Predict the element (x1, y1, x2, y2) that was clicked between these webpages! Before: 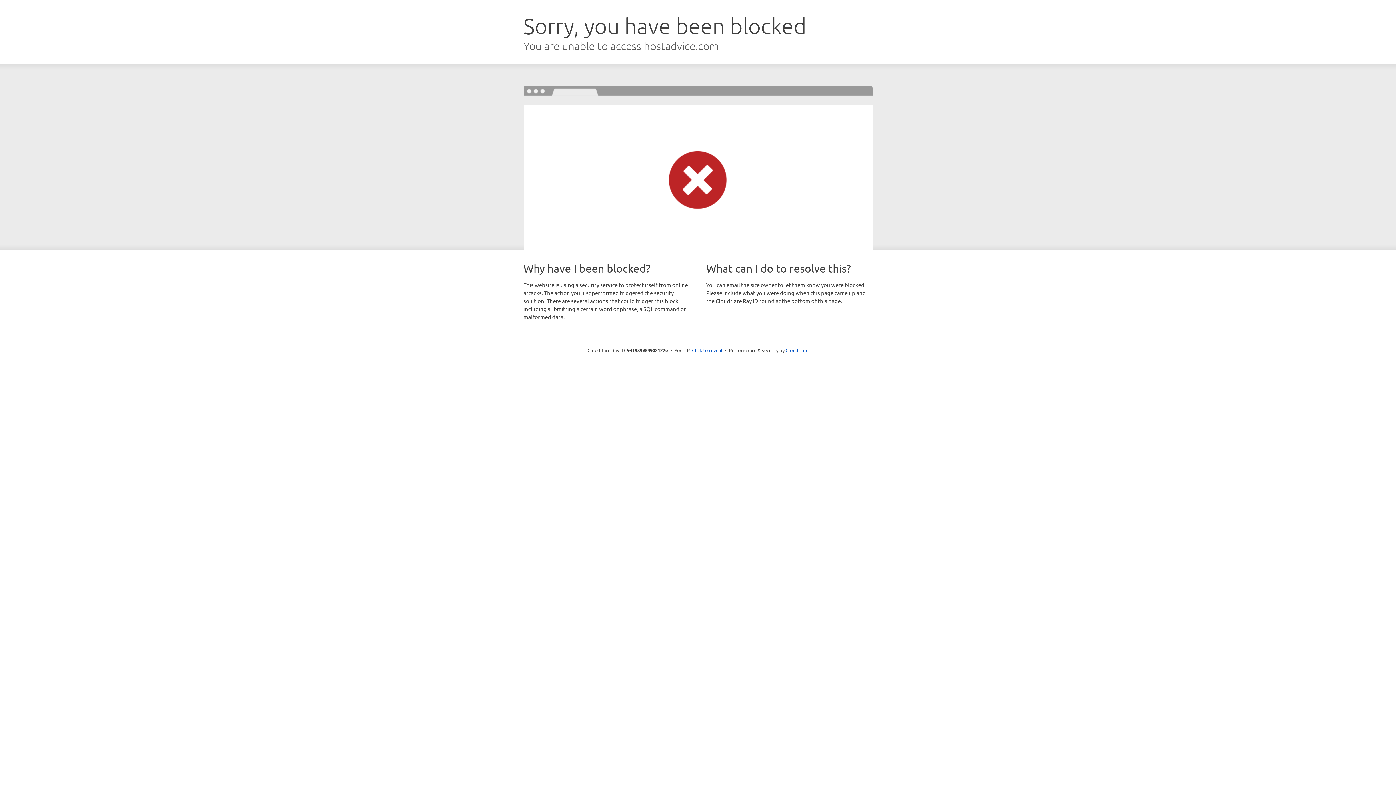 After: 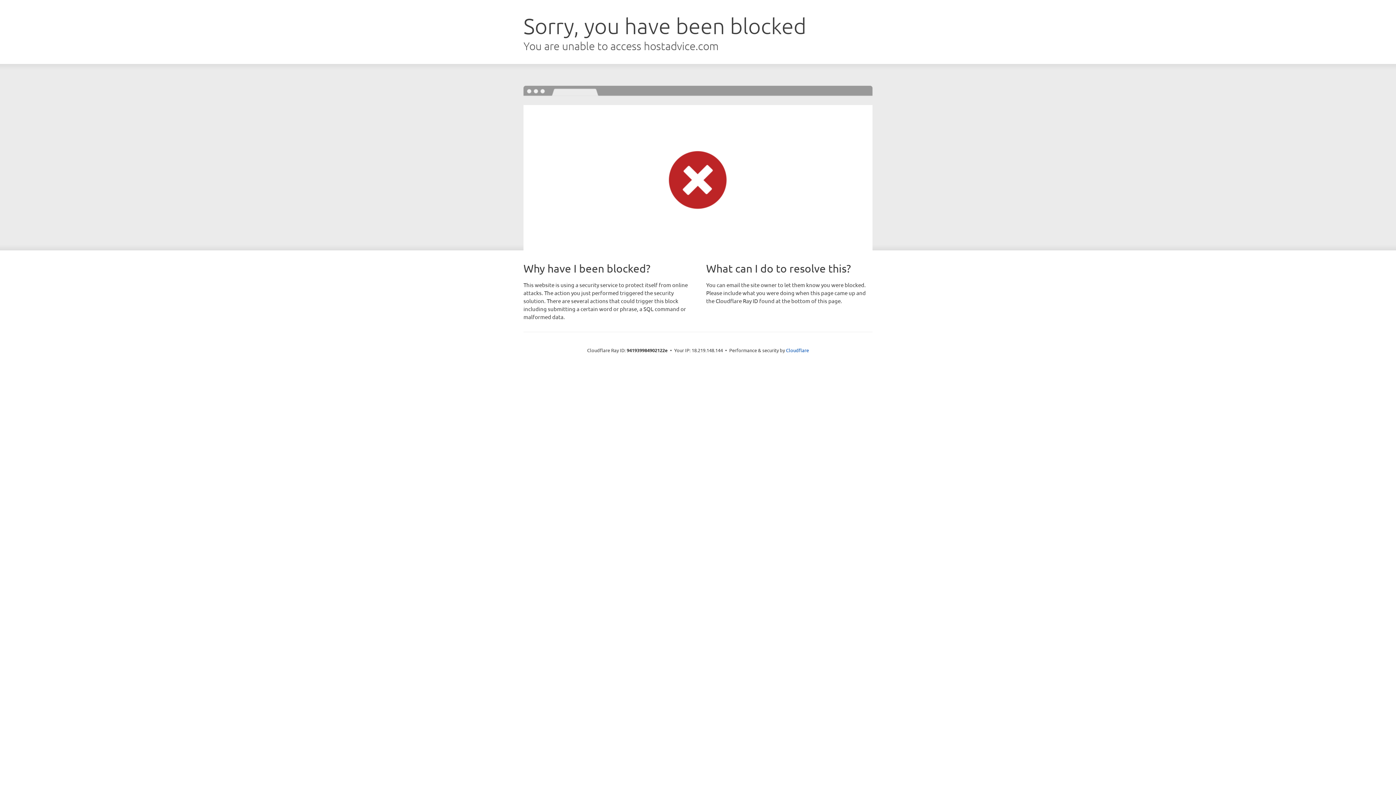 Action: label: Click to reveal bbox: (692, 346, 722, 353)